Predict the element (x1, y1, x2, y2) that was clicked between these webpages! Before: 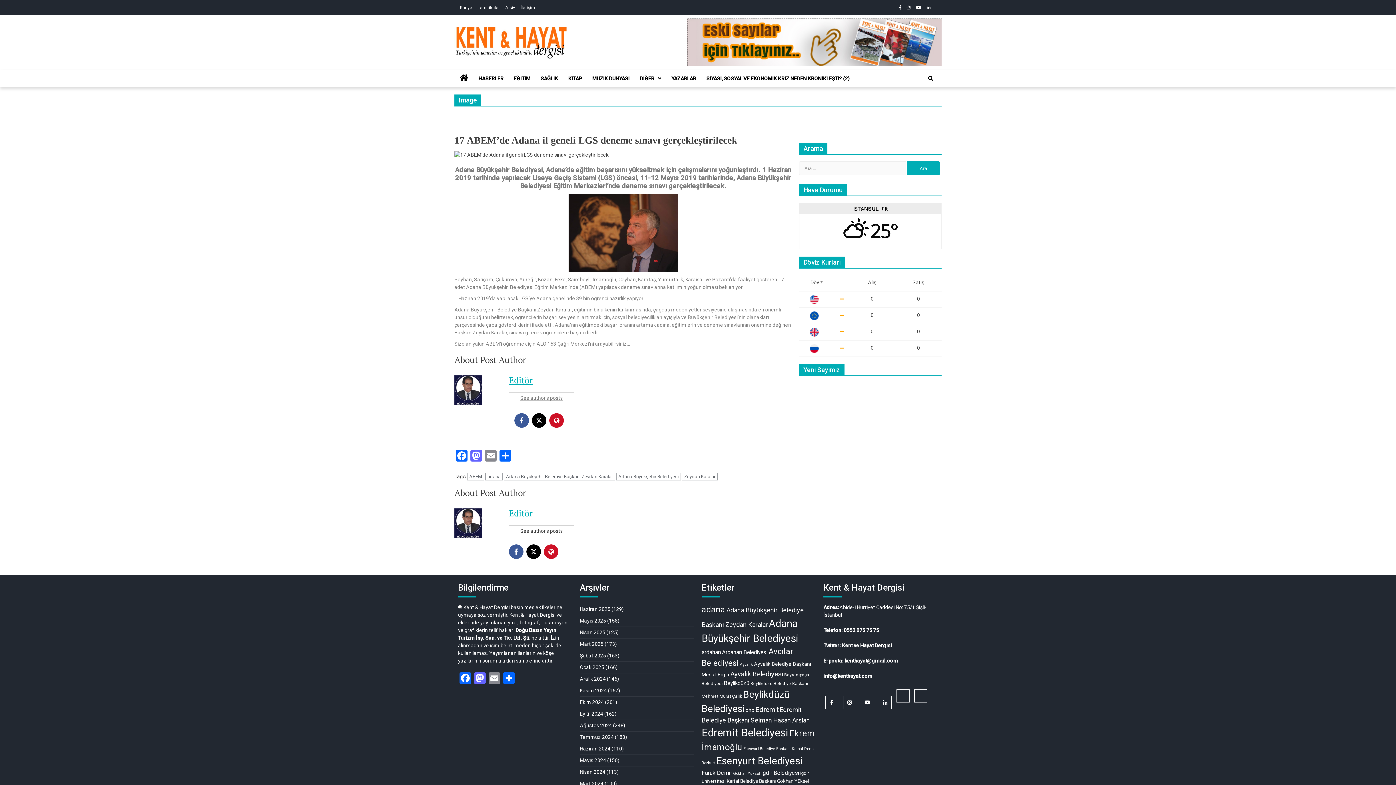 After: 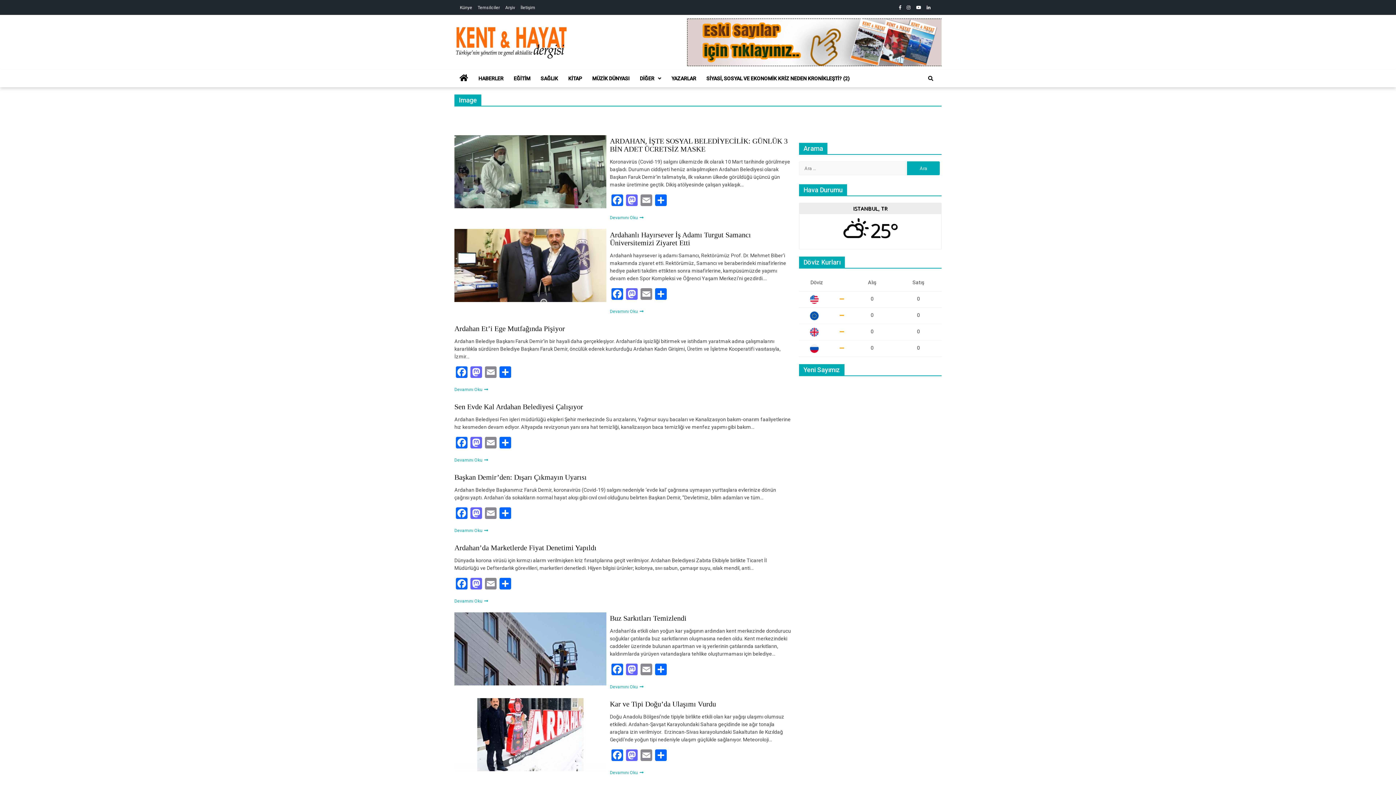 Action: bbox: (701, 649, 721, 655) label: ardahan (37 öge)